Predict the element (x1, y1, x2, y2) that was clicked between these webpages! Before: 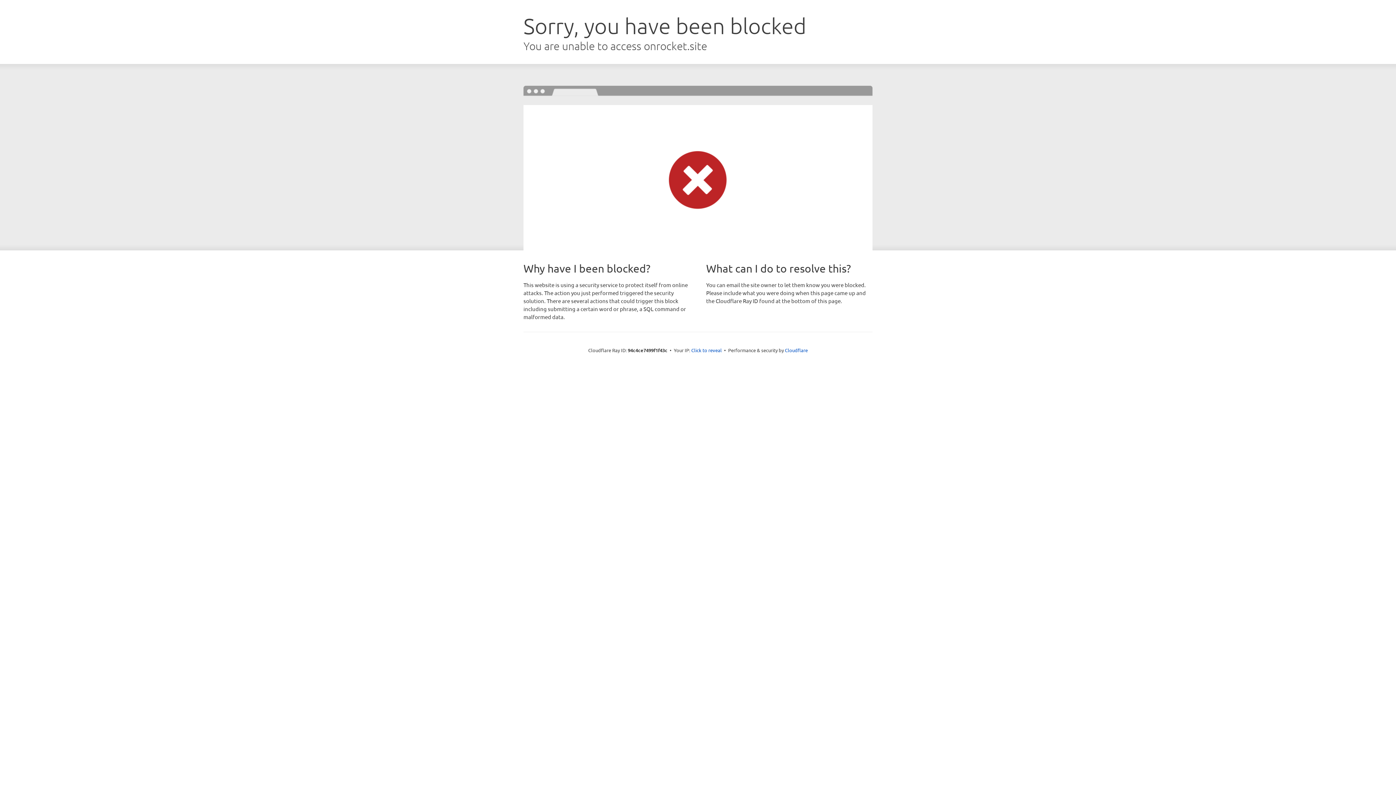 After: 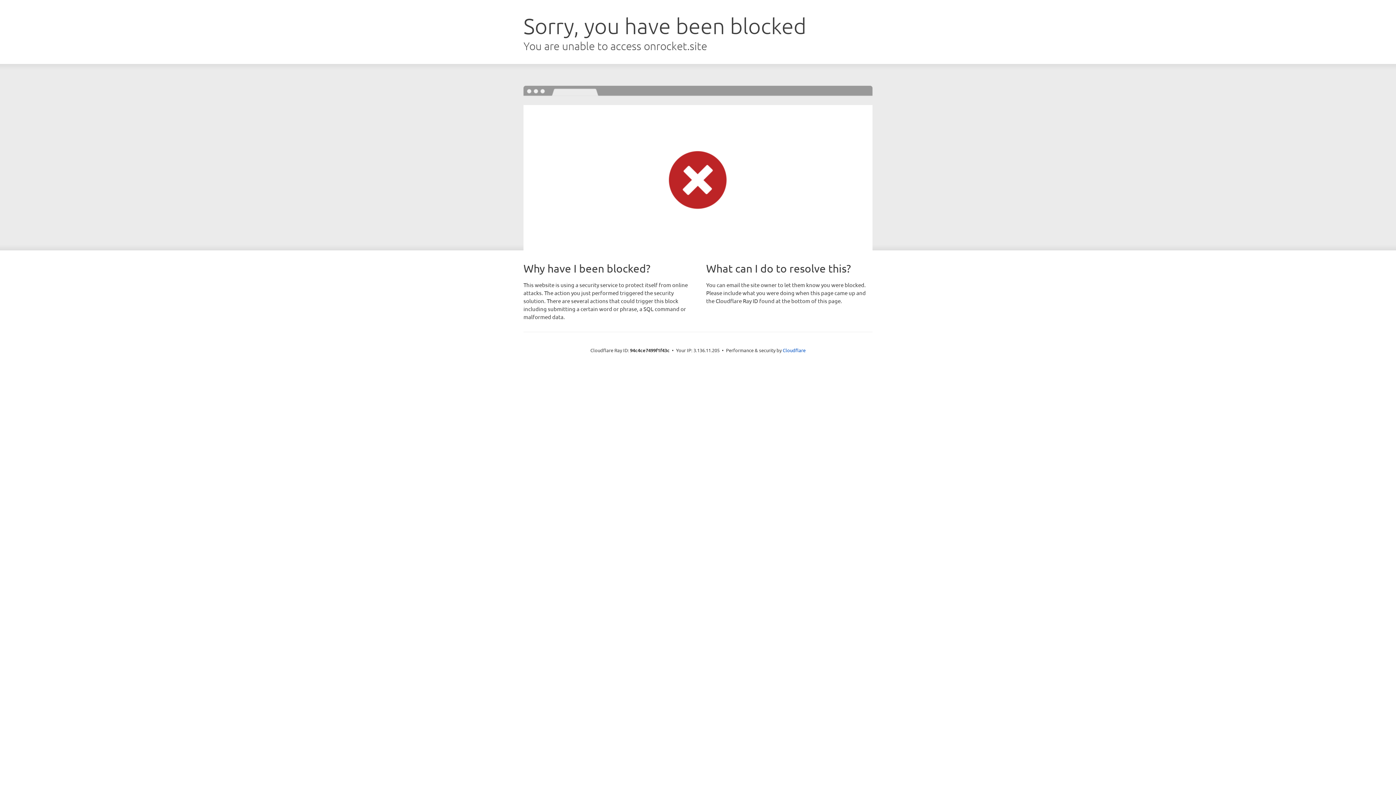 Action: label: Click to reveal bbox: (691, 346, 722, 353)